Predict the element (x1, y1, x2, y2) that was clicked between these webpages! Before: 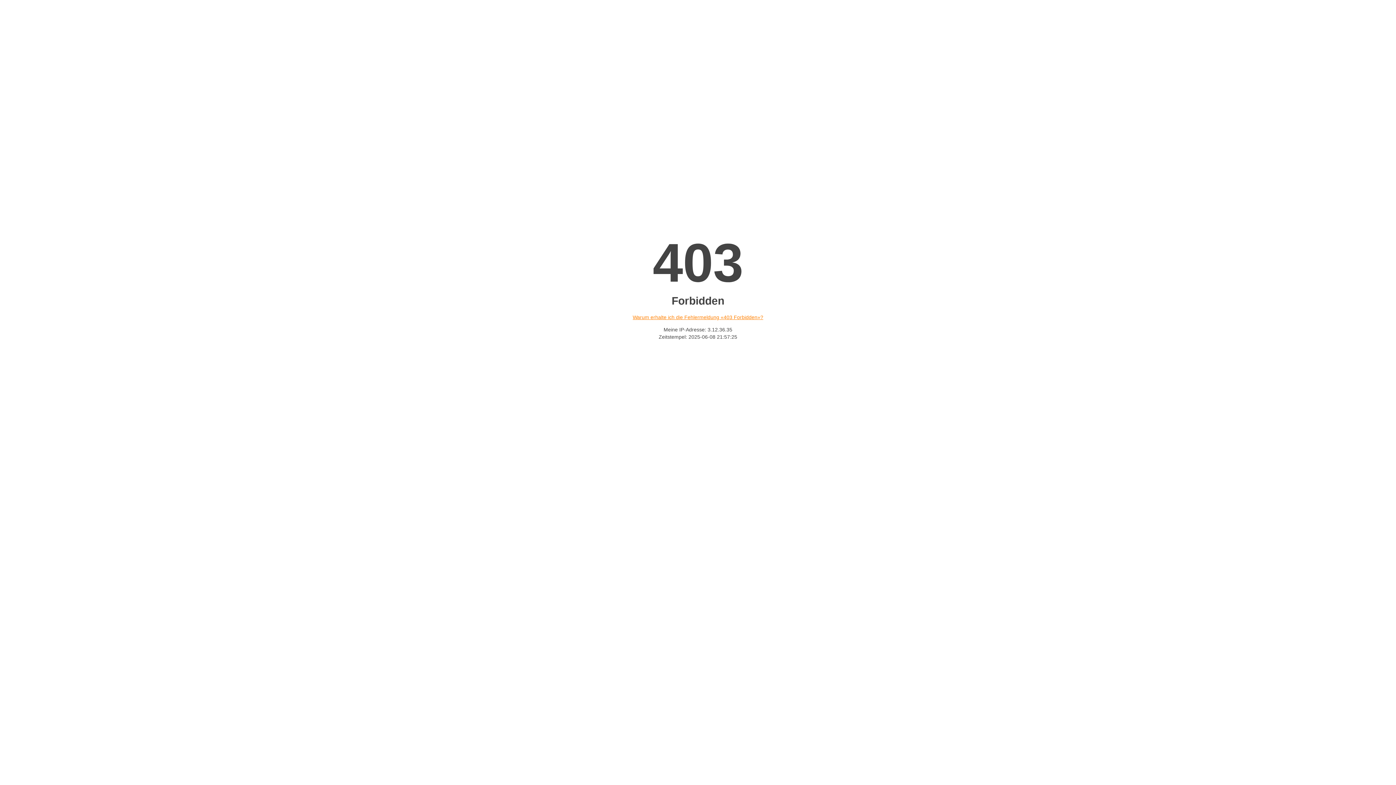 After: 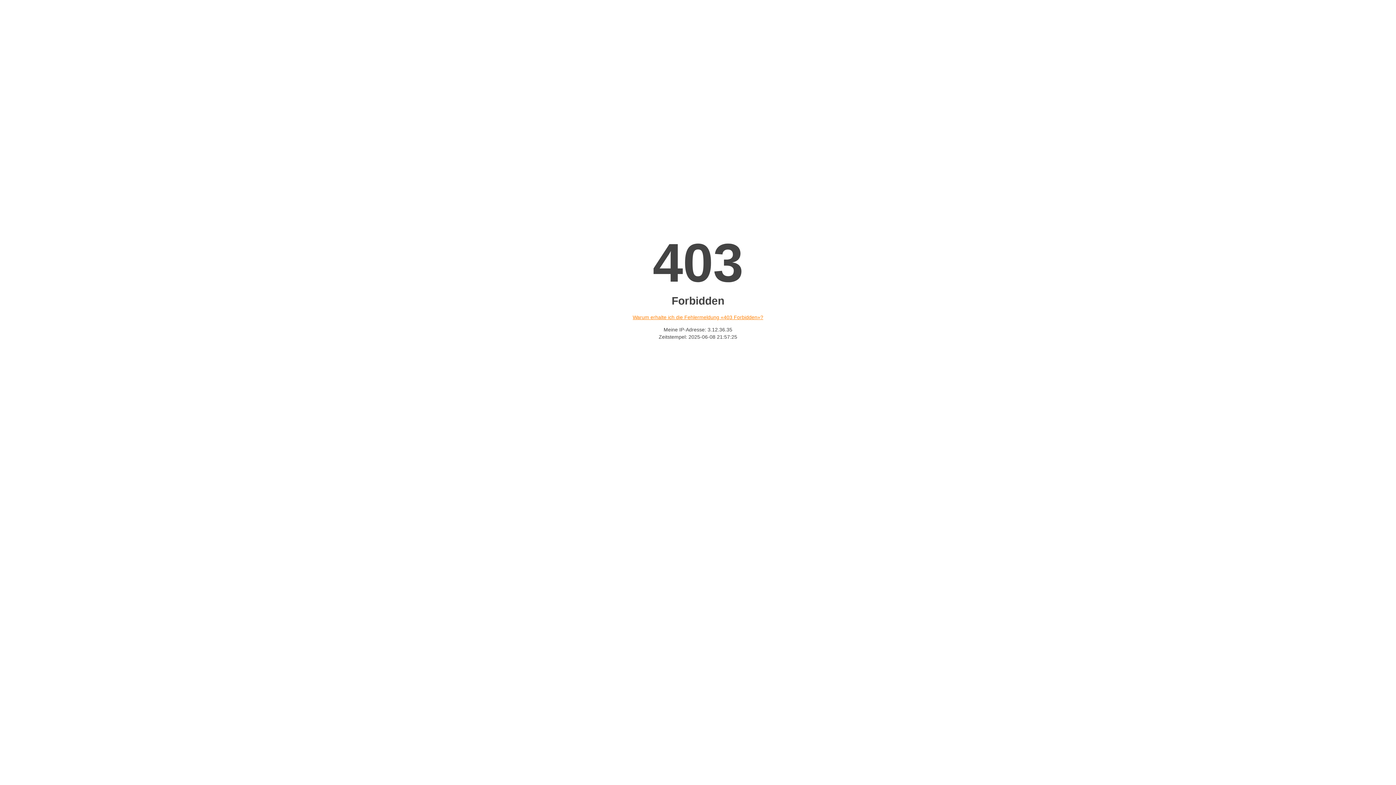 Action: bbox: (632, 314, 763, 320) label: Warum erhalte ich die Fehlermeldung «403 Forbidden»?